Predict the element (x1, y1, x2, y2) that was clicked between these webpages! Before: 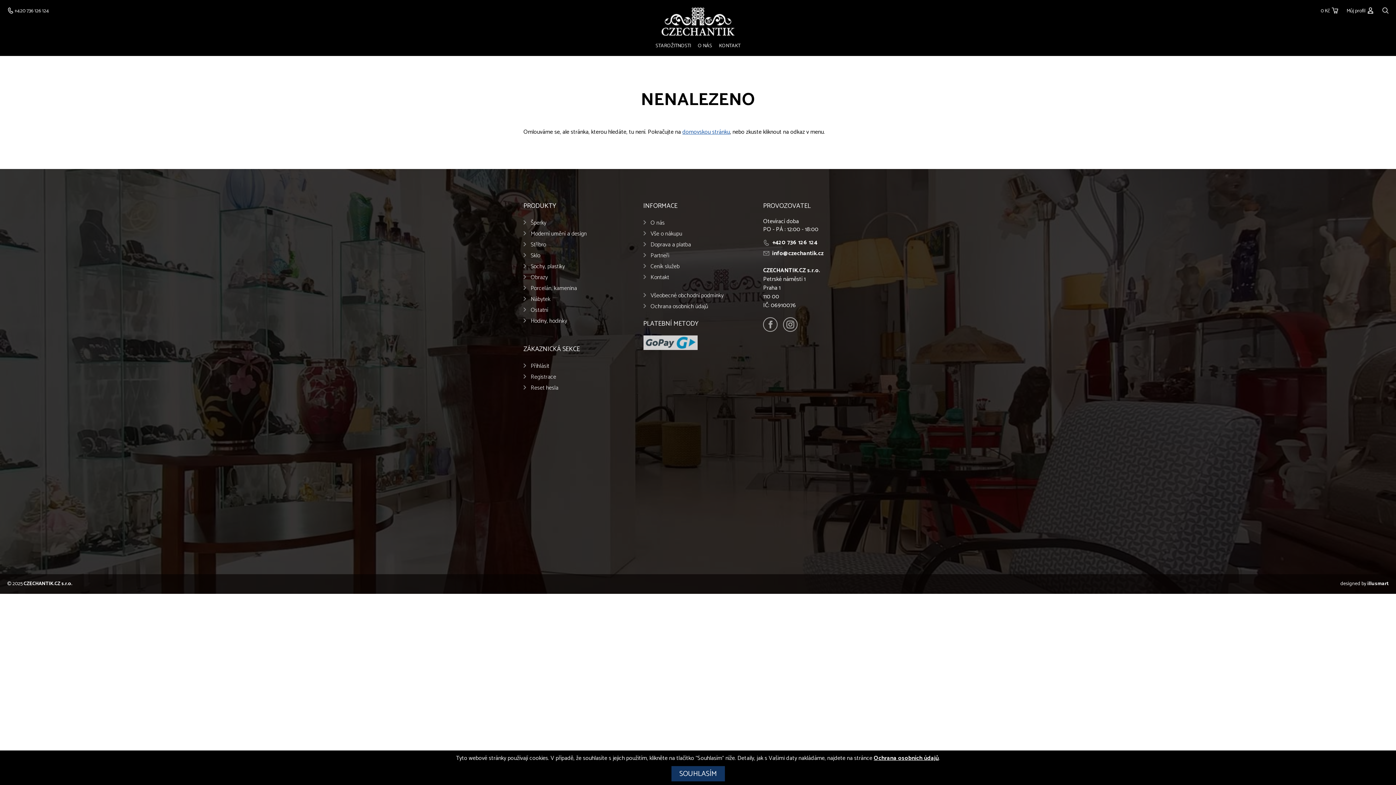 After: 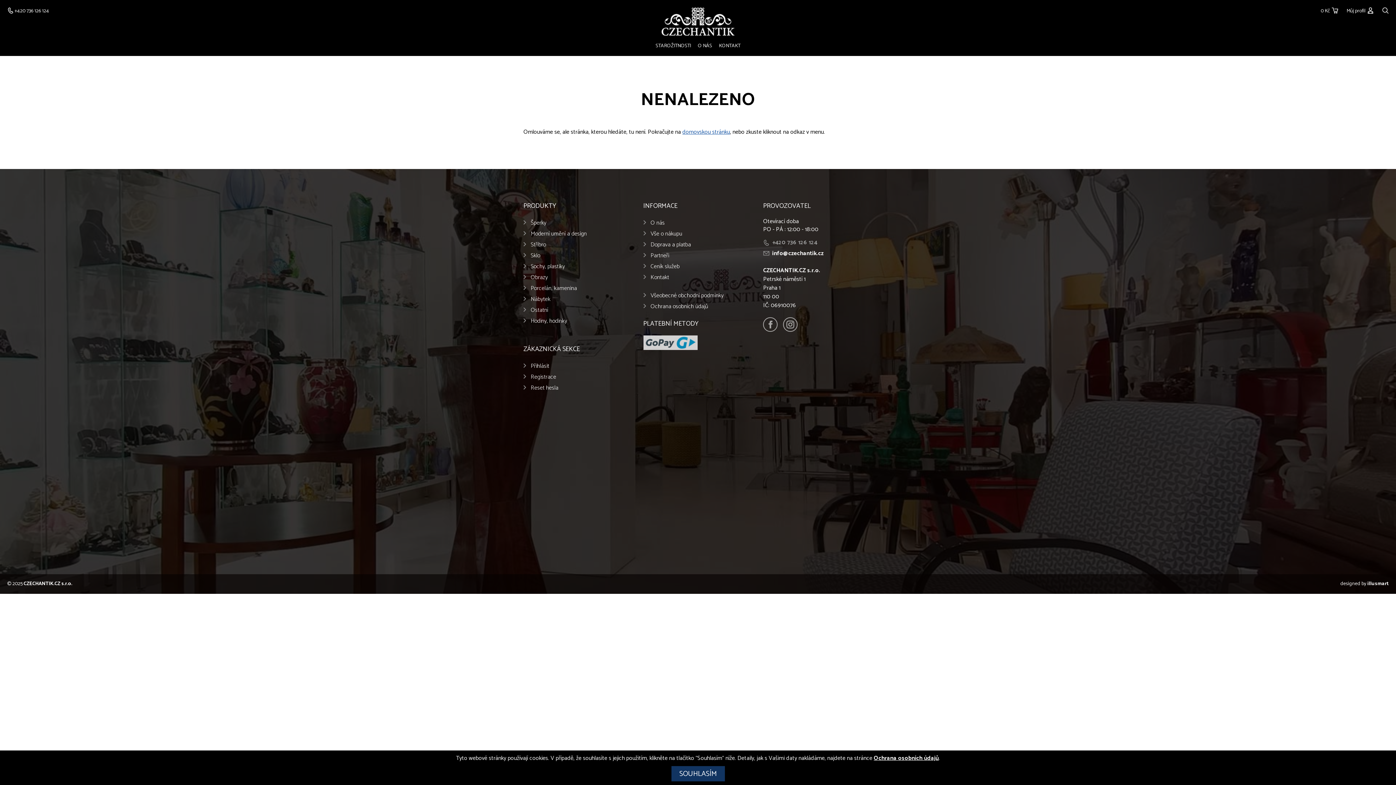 Action: label: +420 736 126 124 bbox: (772, 237, 817, 247)